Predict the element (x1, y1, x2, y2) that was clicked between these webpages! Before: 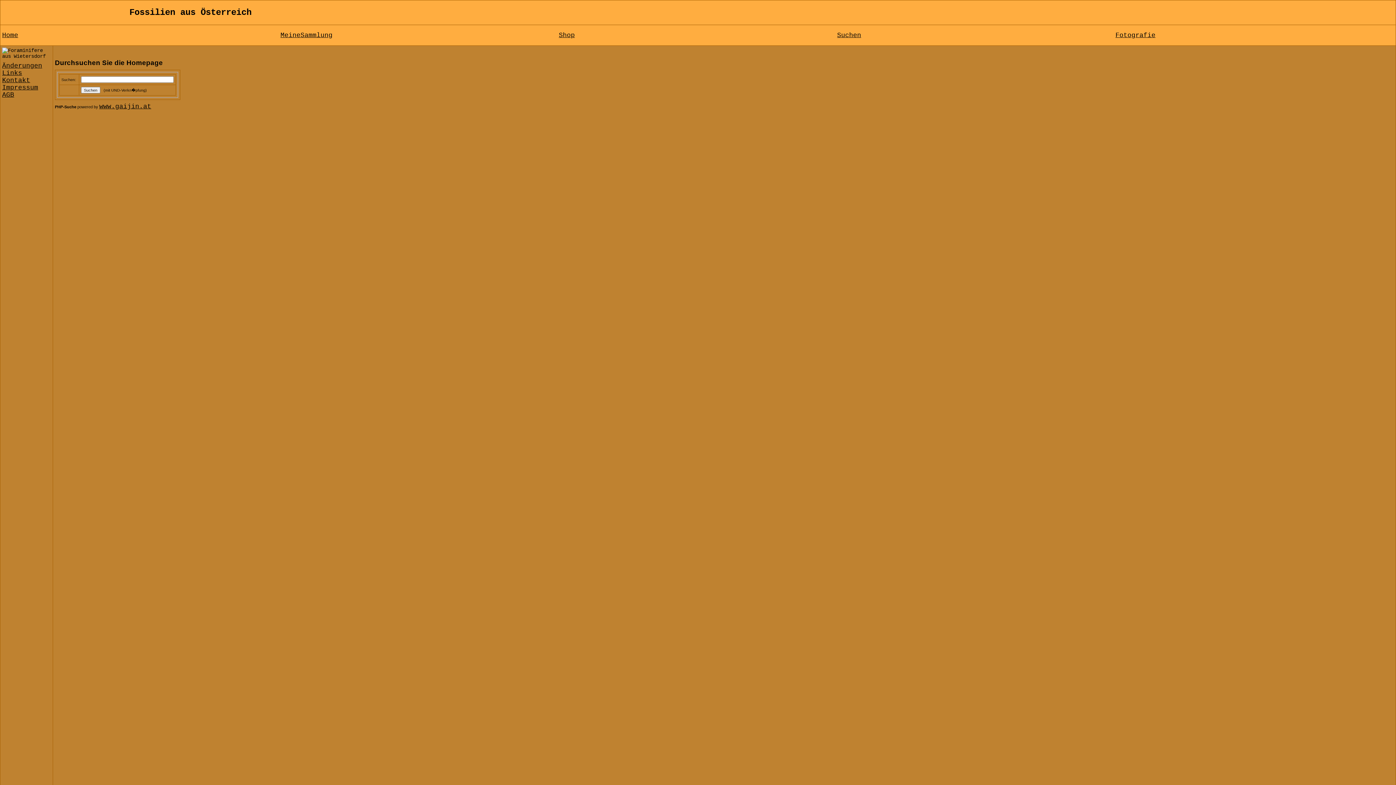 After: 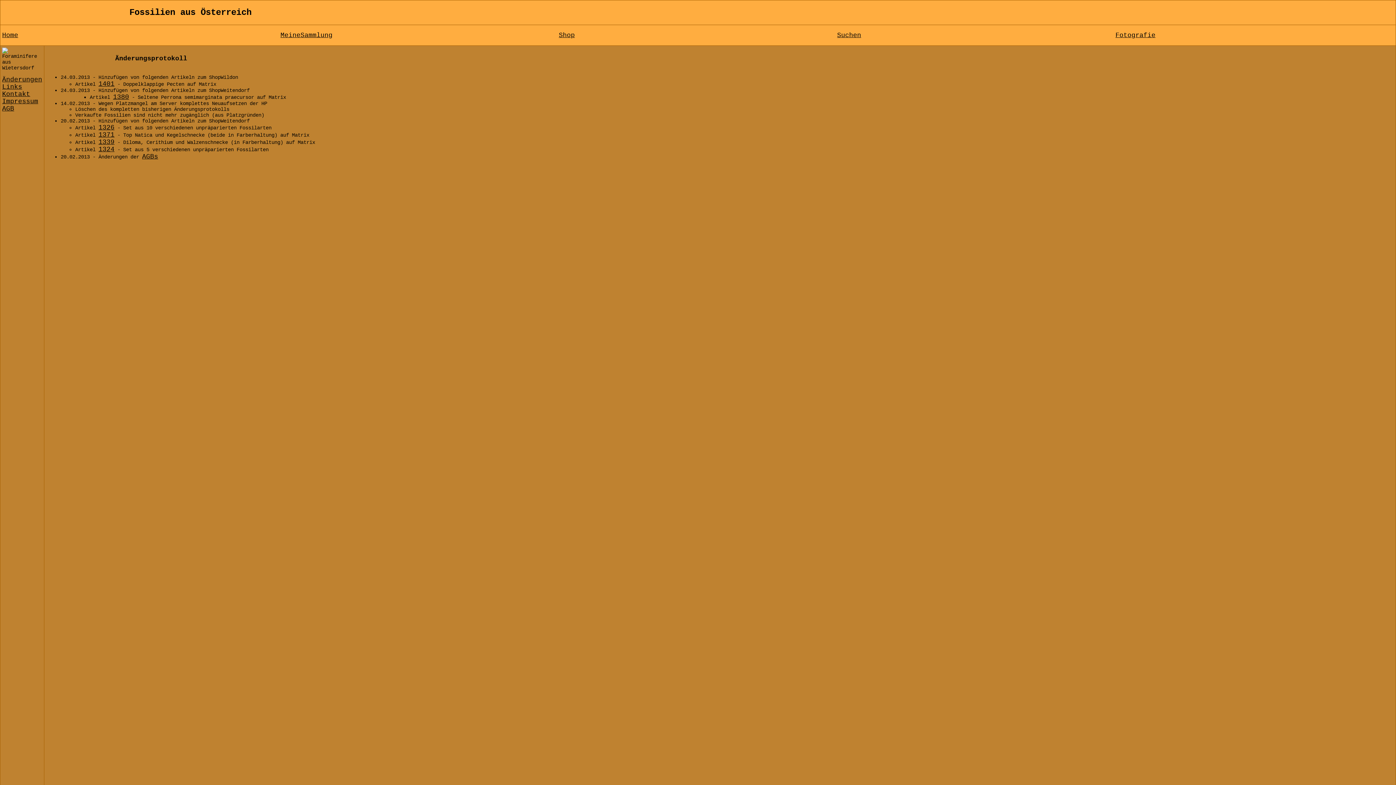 Action: bbox: (2, 62, 42, 69) label: Änderungen
